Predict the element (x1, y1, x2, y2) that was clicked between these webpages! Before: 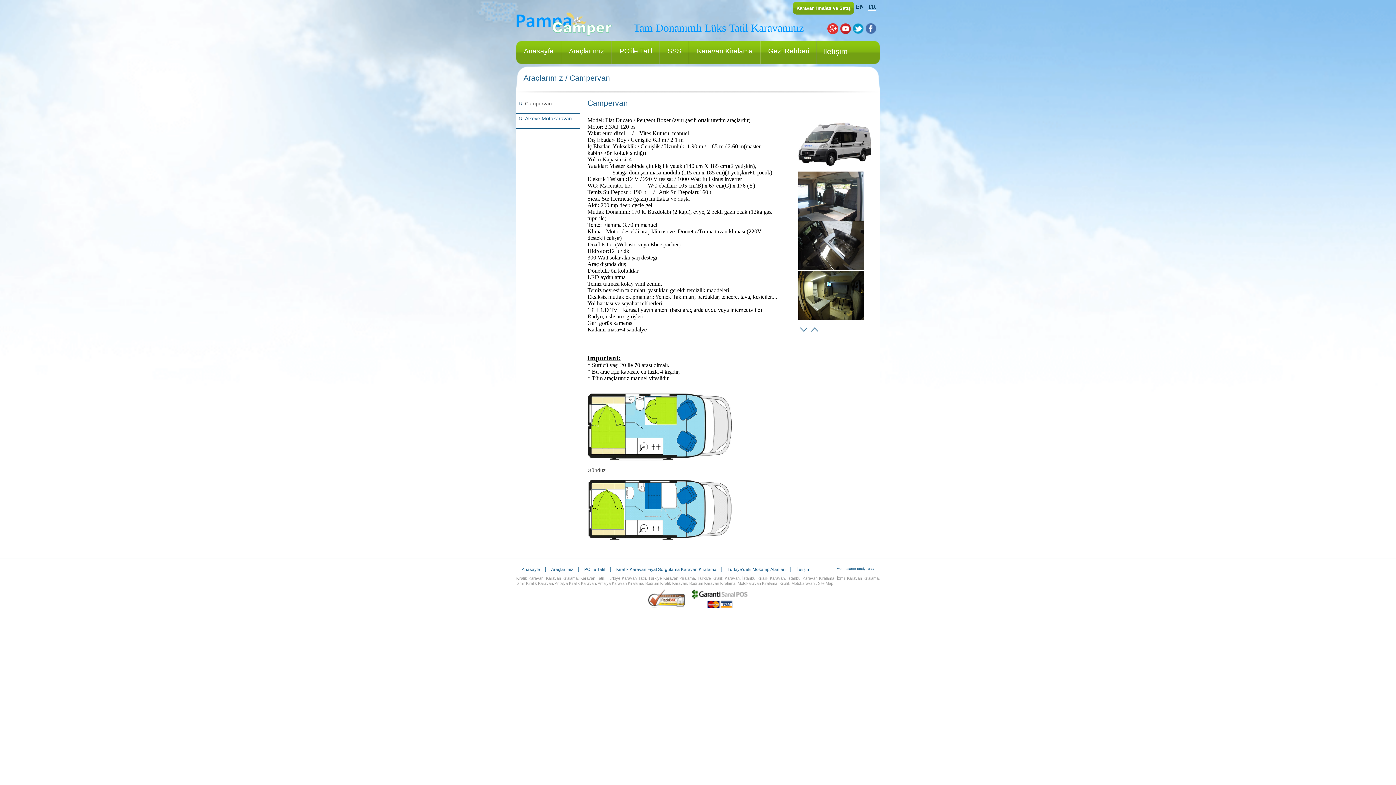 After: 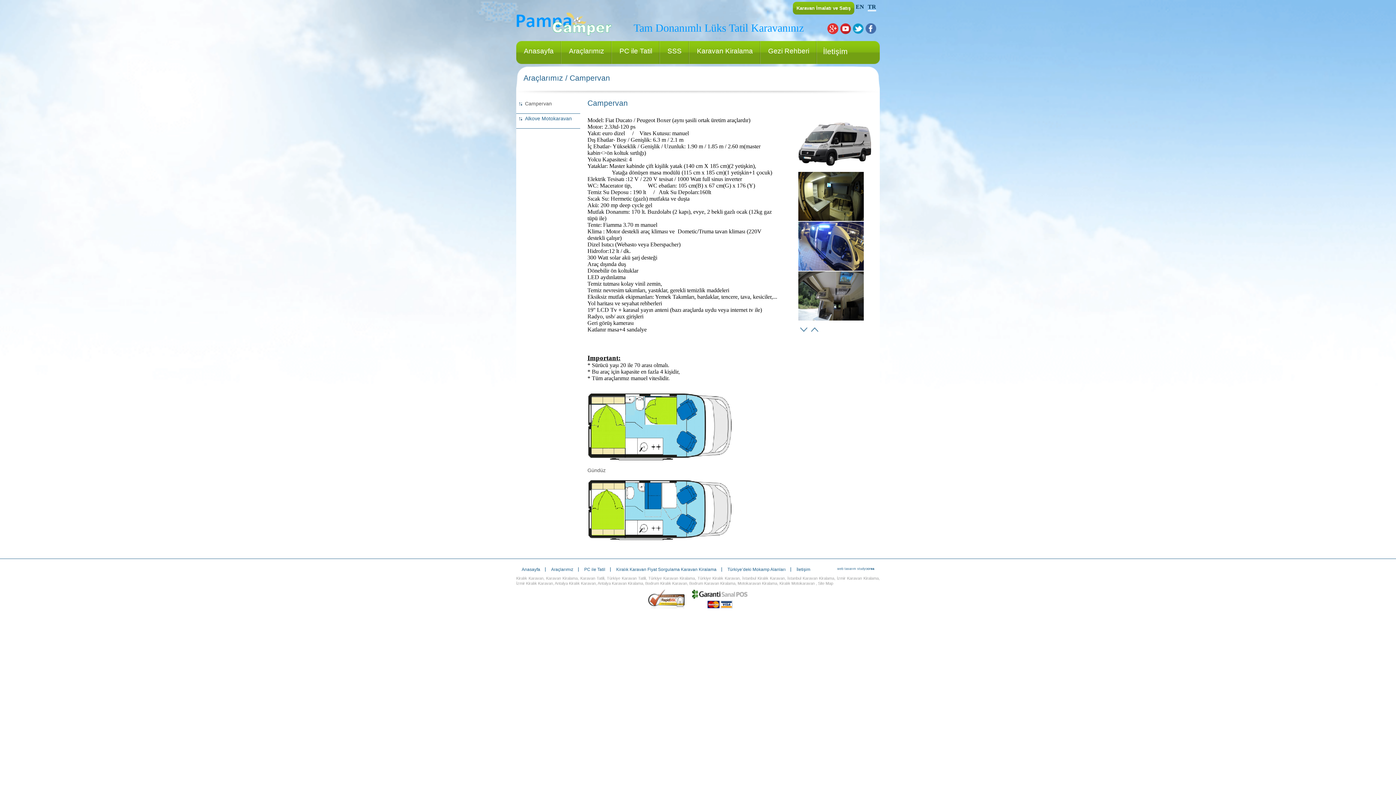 Action: bbox: (827, 23, 838, 34)